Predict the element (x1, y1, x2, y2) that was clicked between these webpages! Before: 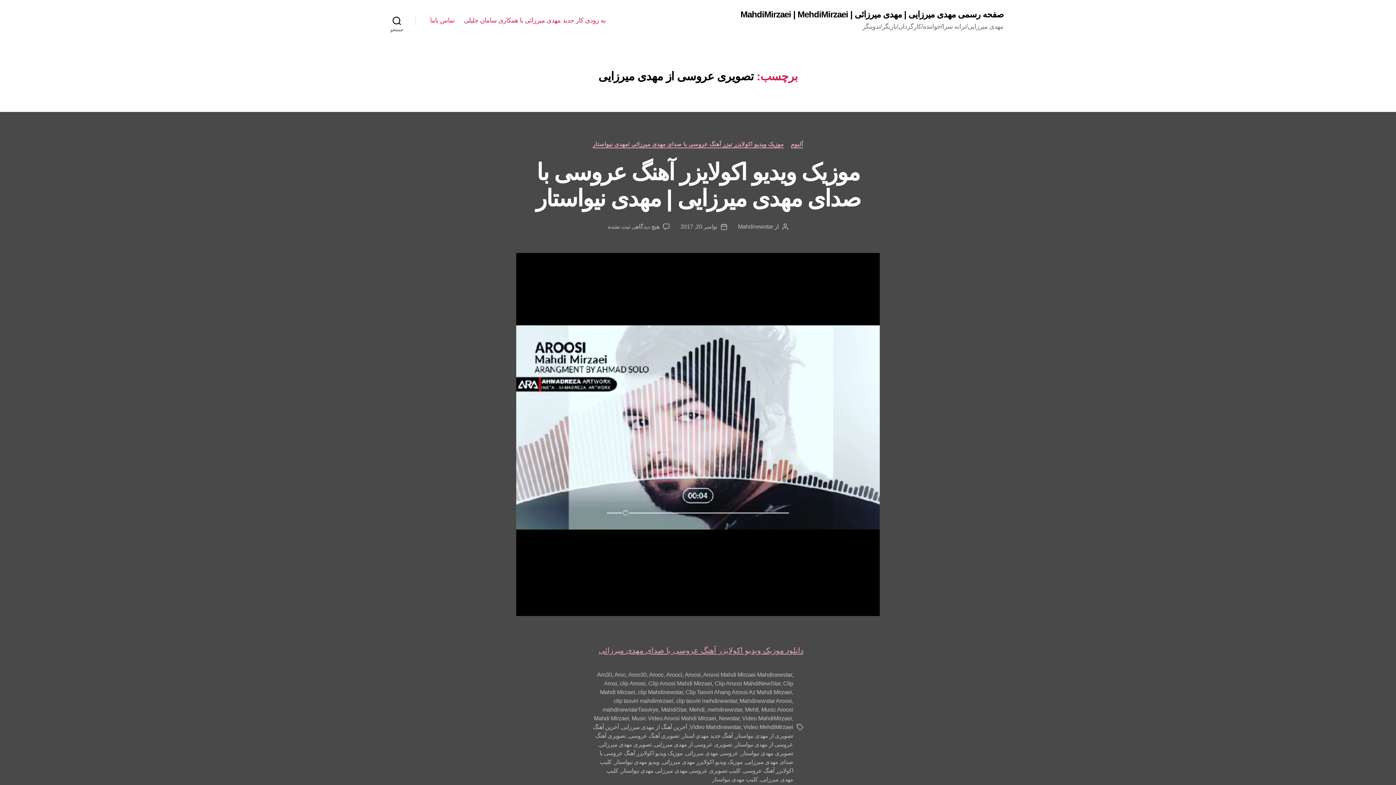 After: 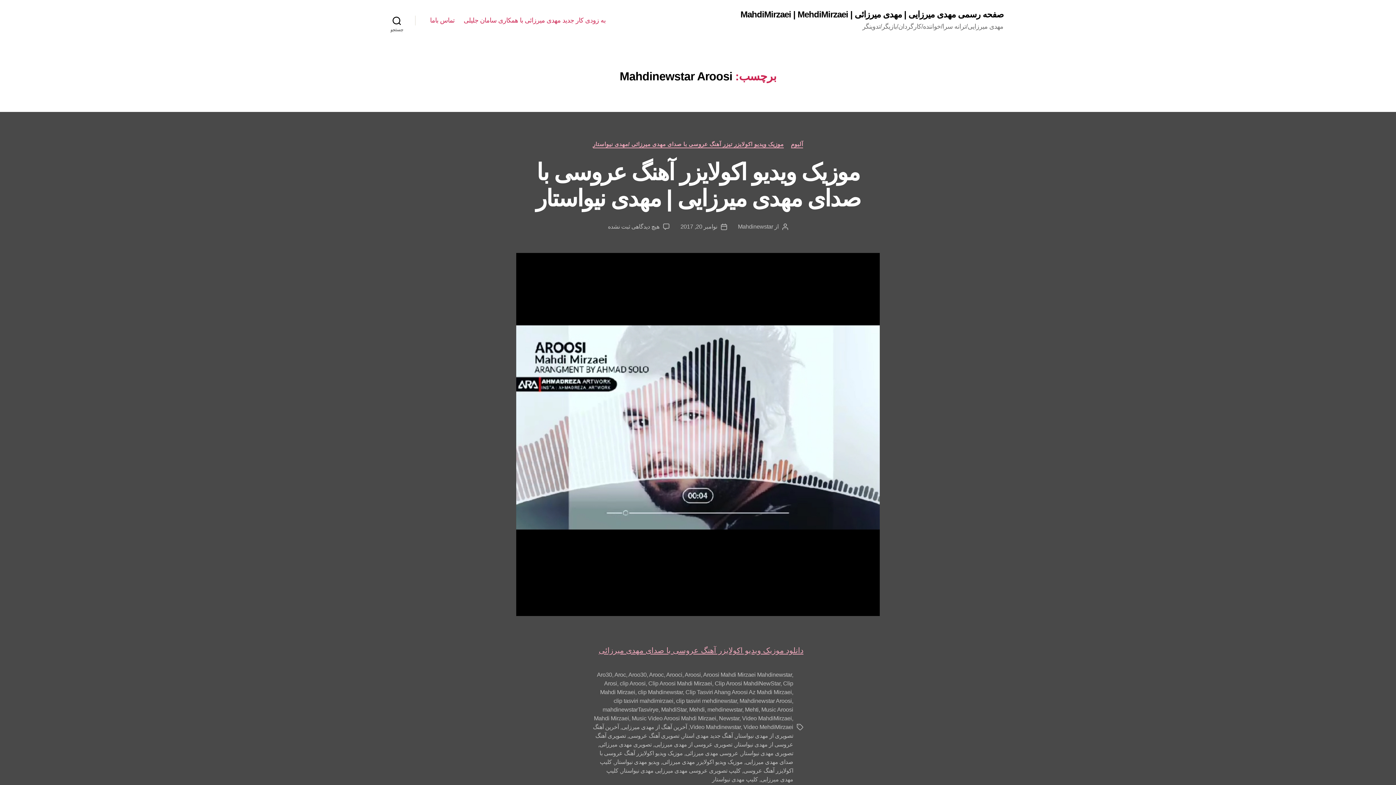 Action: bbox: (739, 698, 792, 704) label: Mahdinewstar Aroosi